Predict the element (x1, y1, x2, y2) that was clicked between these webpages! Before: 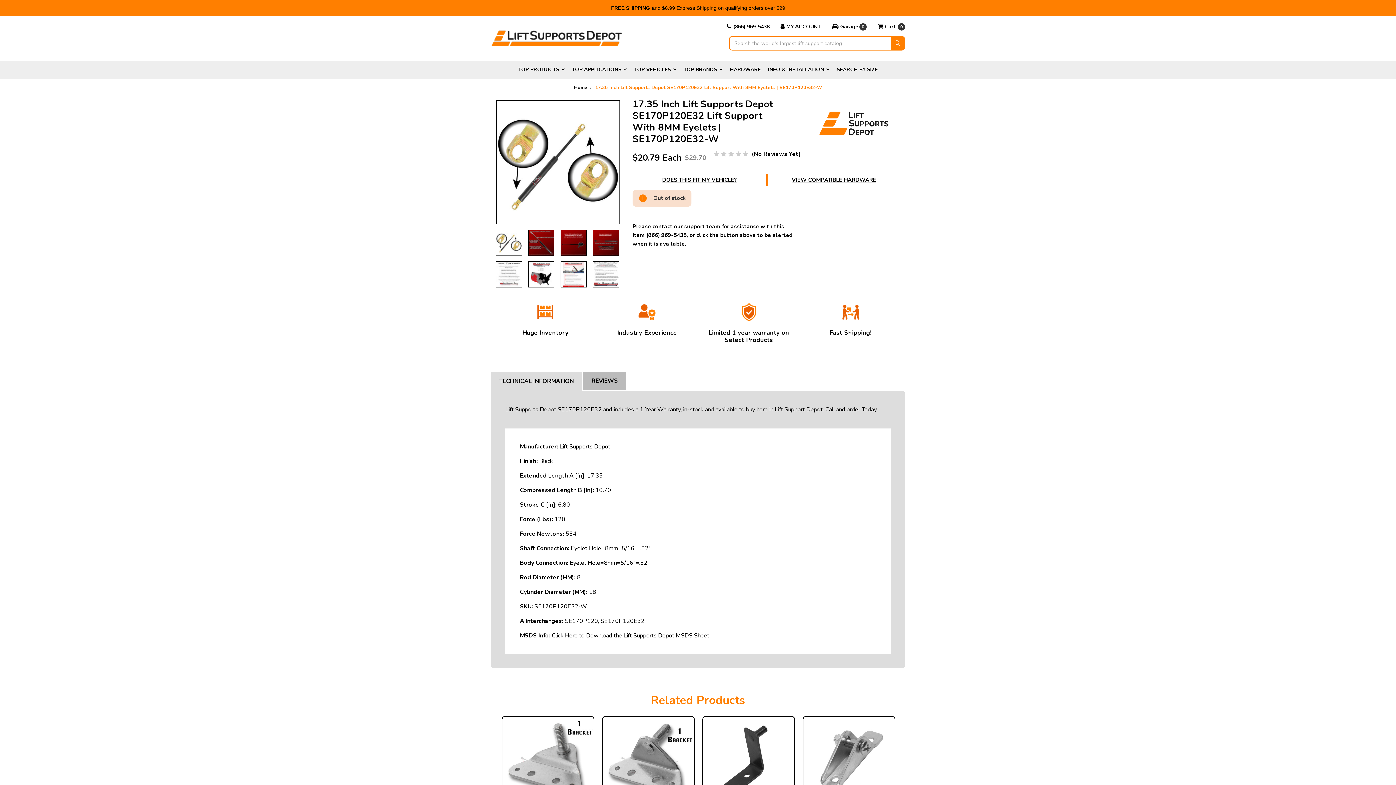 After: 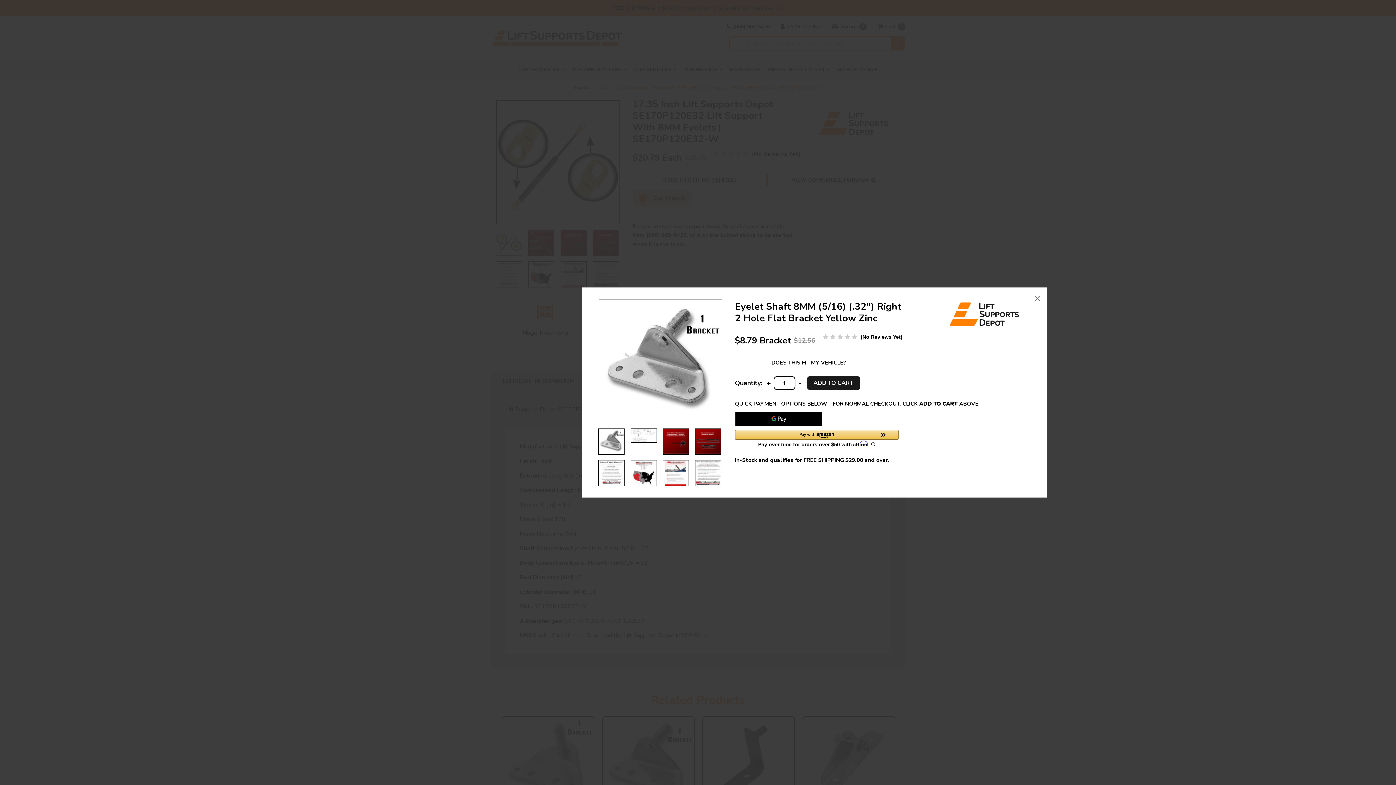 Action: label: QUICK VIEW bbox: (621, 739, 675, 755)